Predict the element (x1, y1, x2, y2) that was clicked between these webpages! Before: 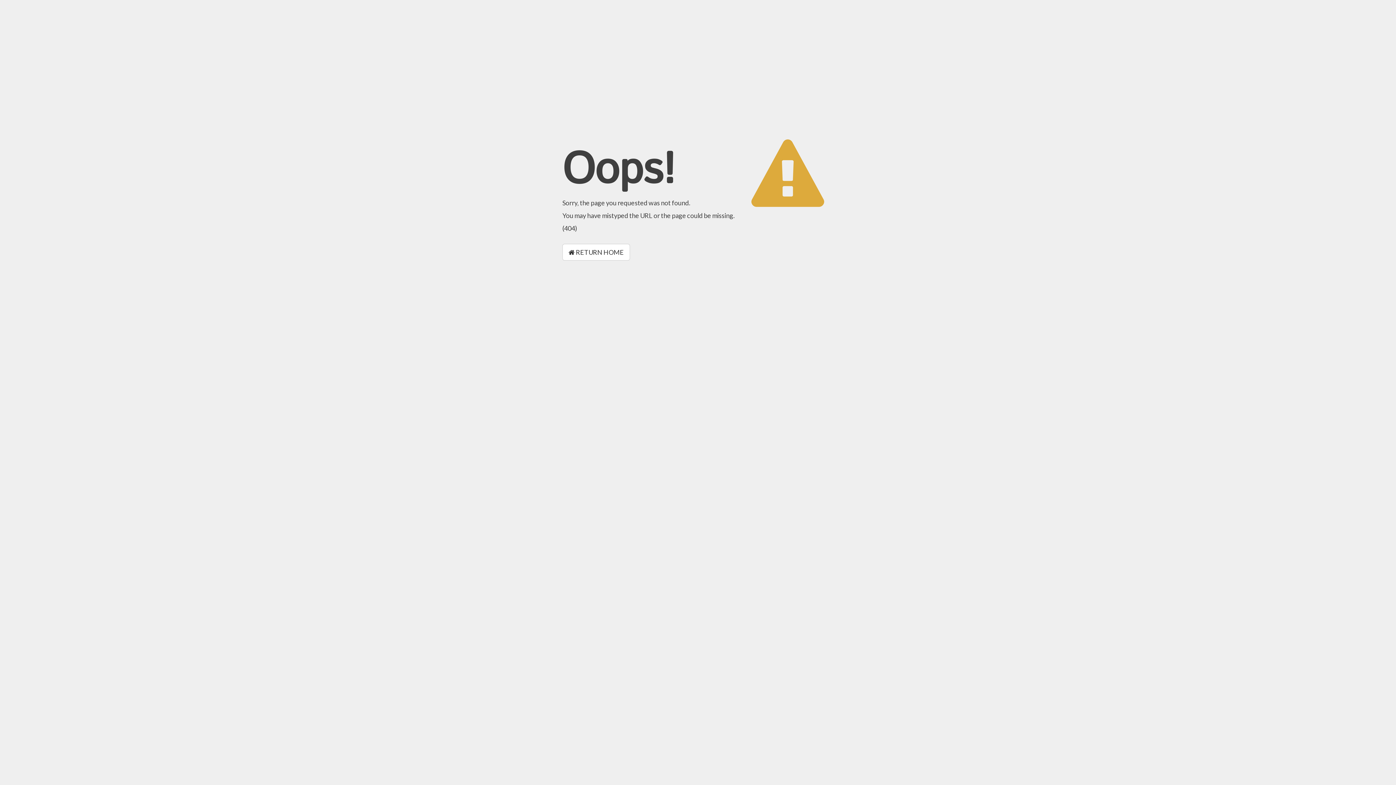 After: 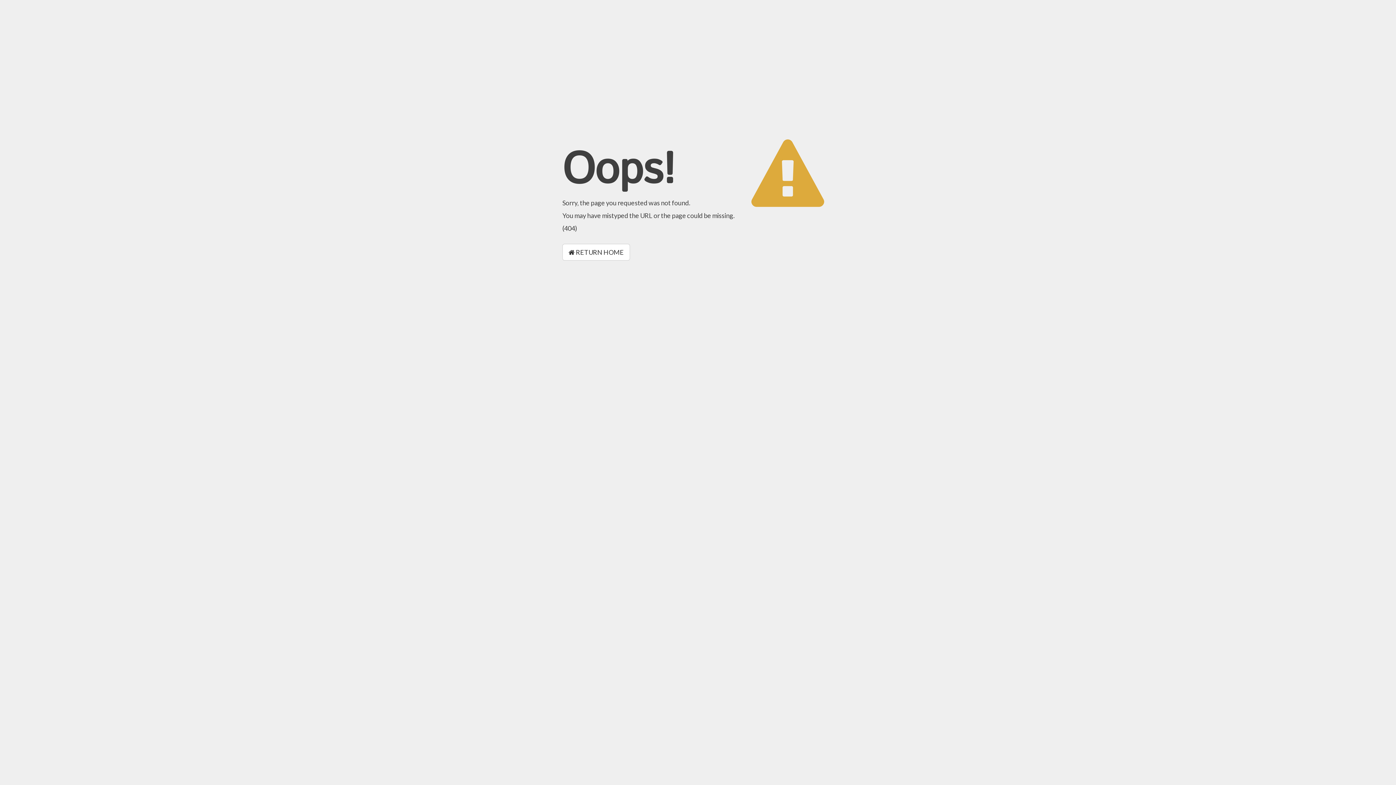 Action: bbox: (562, 244, 630, 260) label:  RETURN HOME